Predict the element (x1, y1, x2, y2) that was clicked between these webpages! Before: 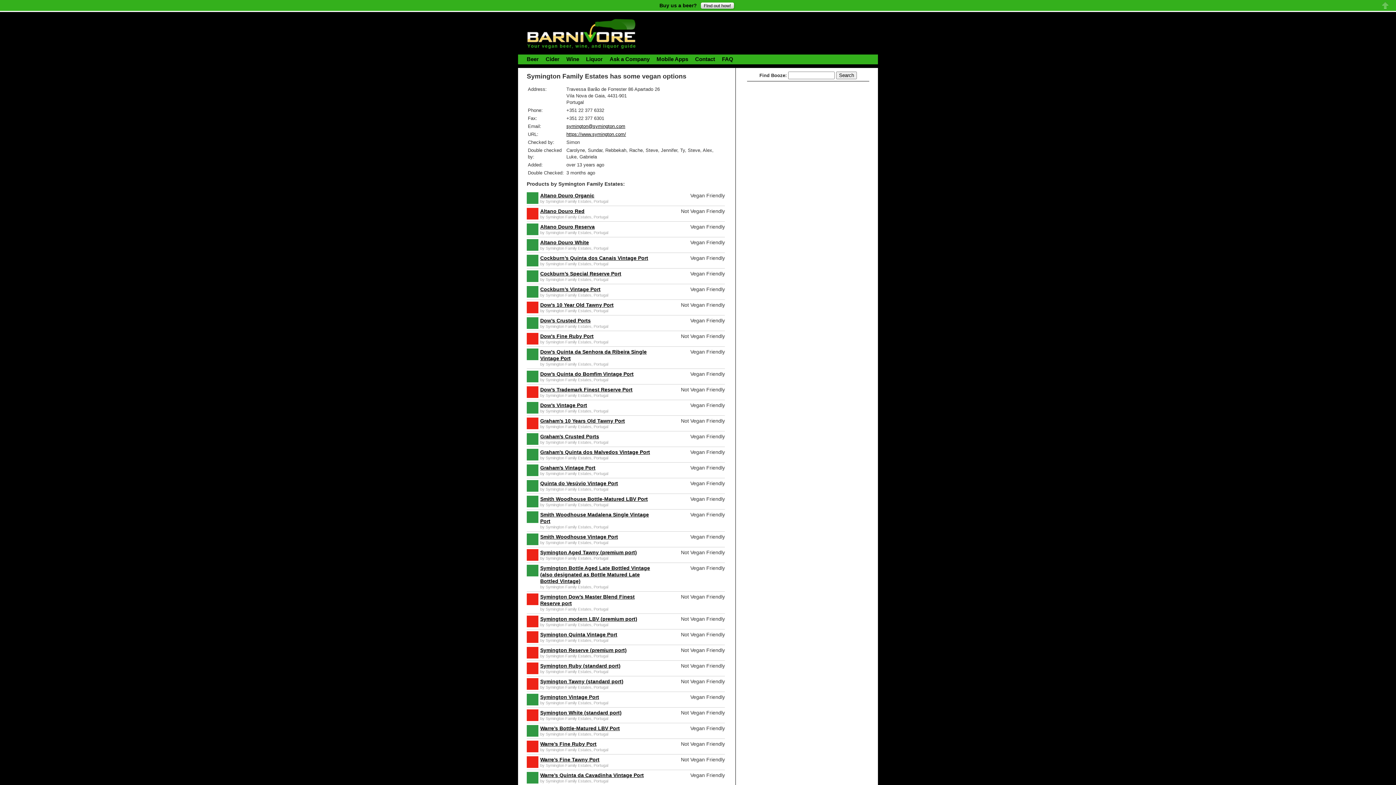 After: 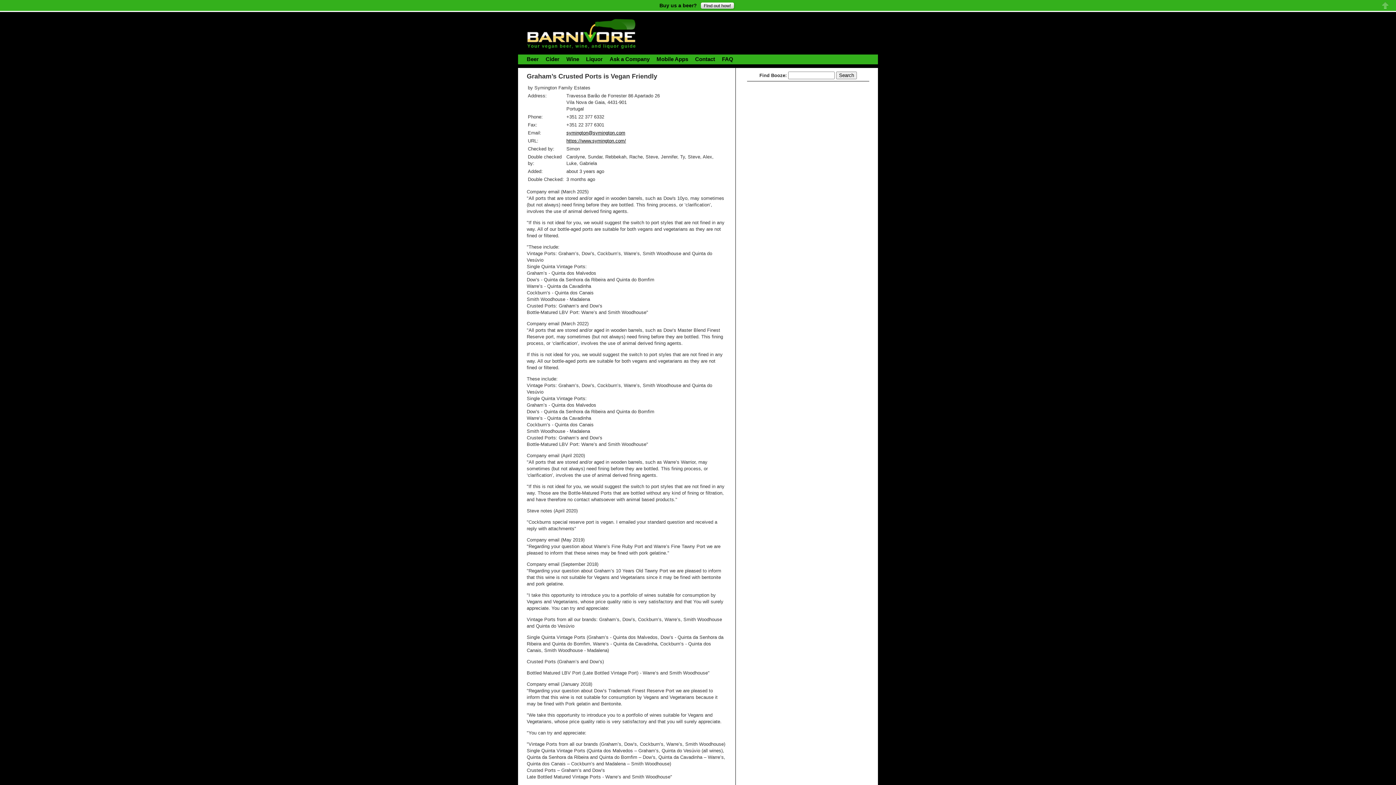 Action: label: Graham’s Crusted Ports bbox: (540, 433, 599, 439)